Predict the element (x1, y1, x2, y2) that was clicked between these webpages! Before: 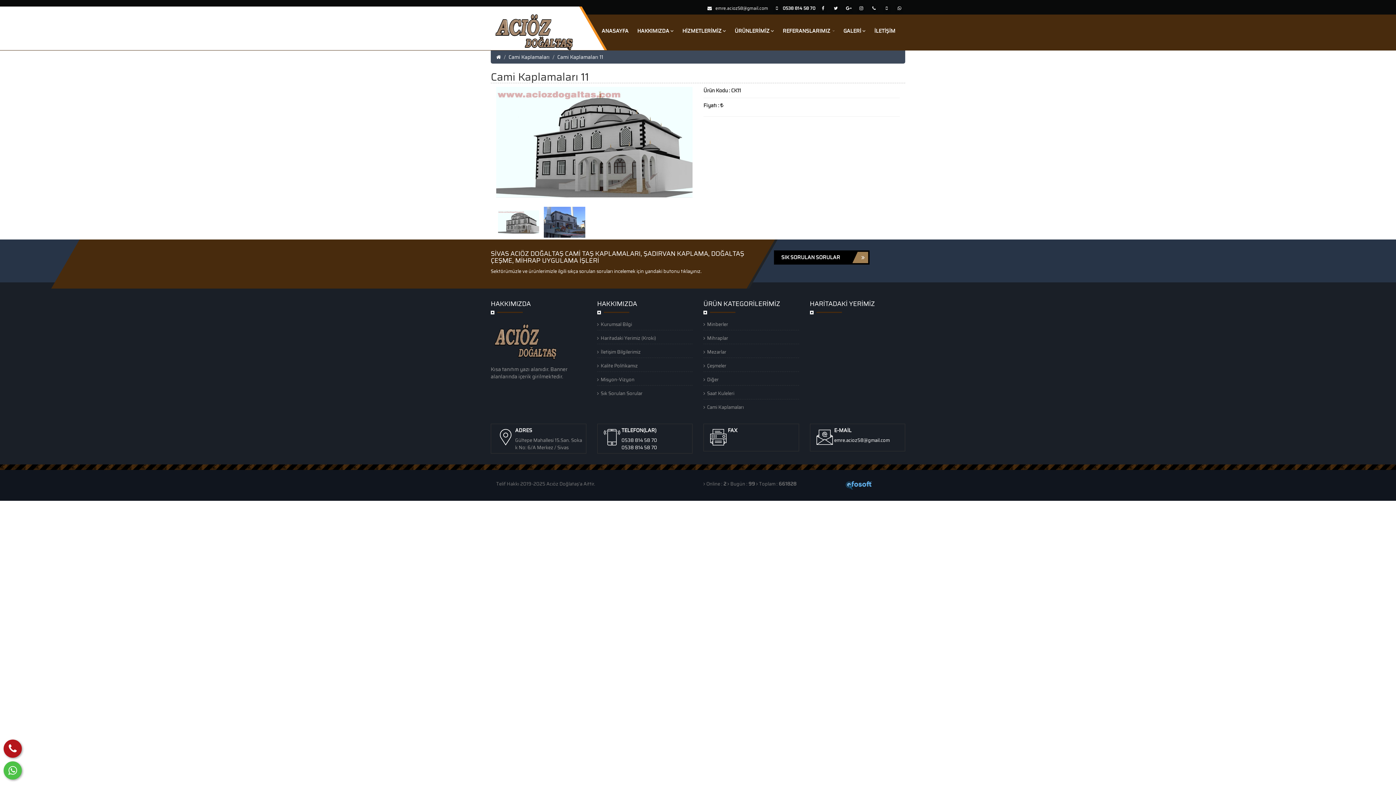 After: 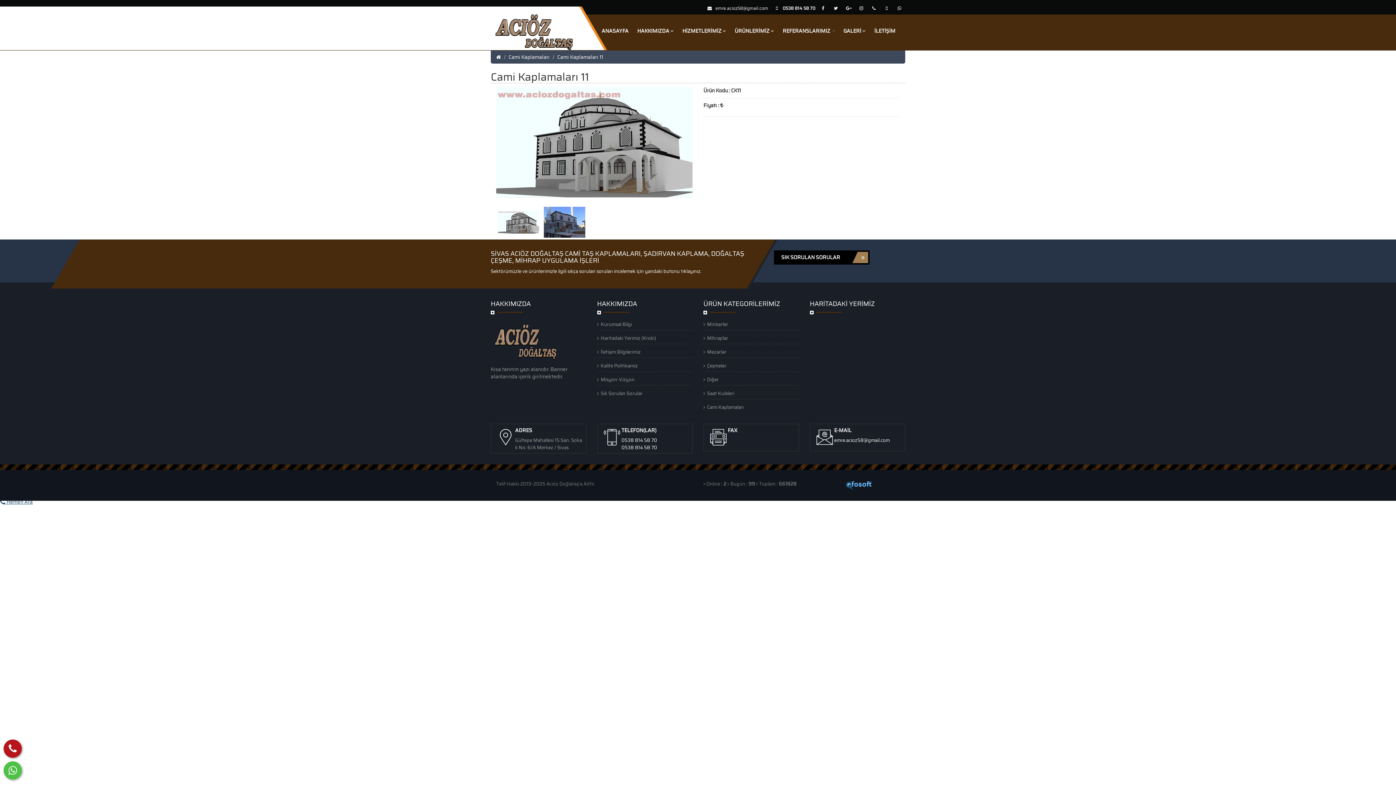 Action: bbox: (0, 498, 32, 506) label:  Hemen Ara